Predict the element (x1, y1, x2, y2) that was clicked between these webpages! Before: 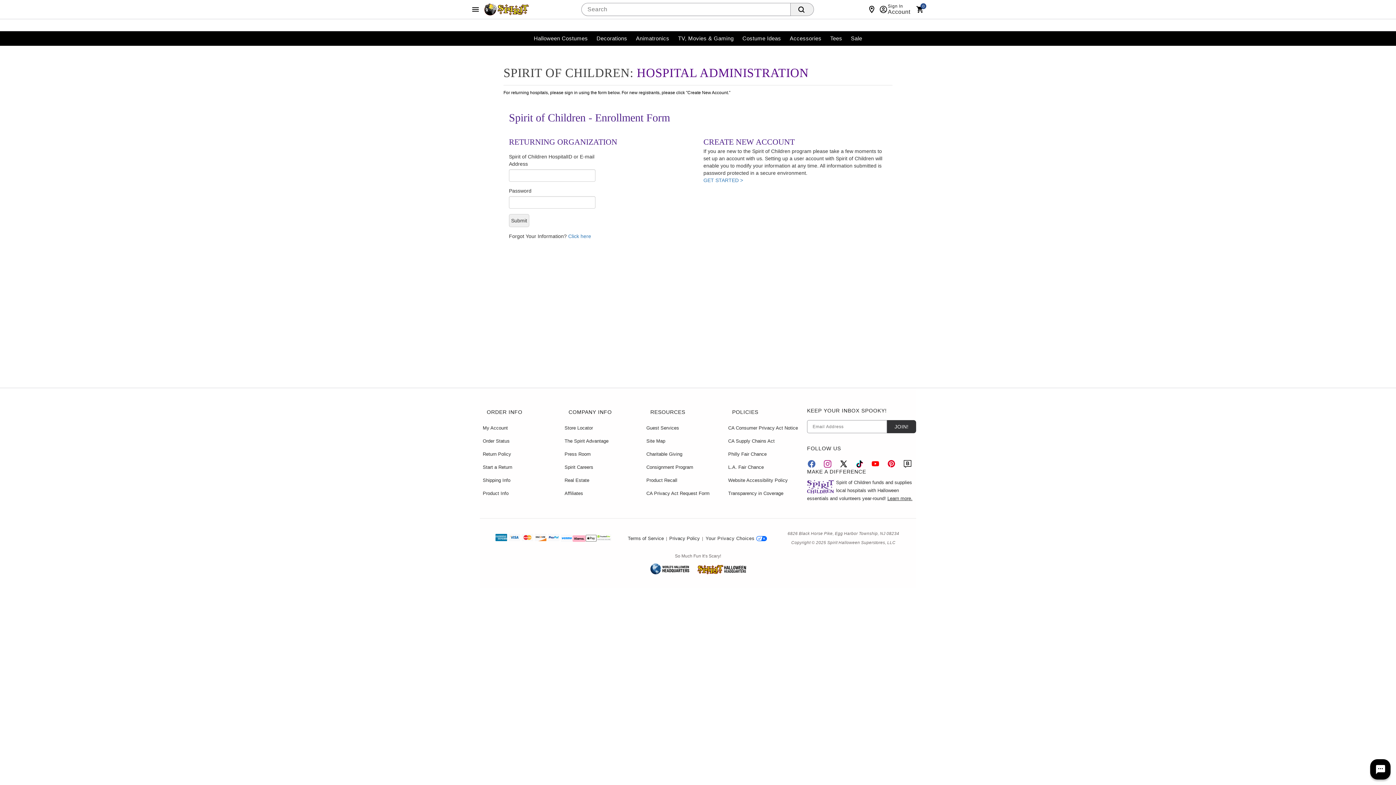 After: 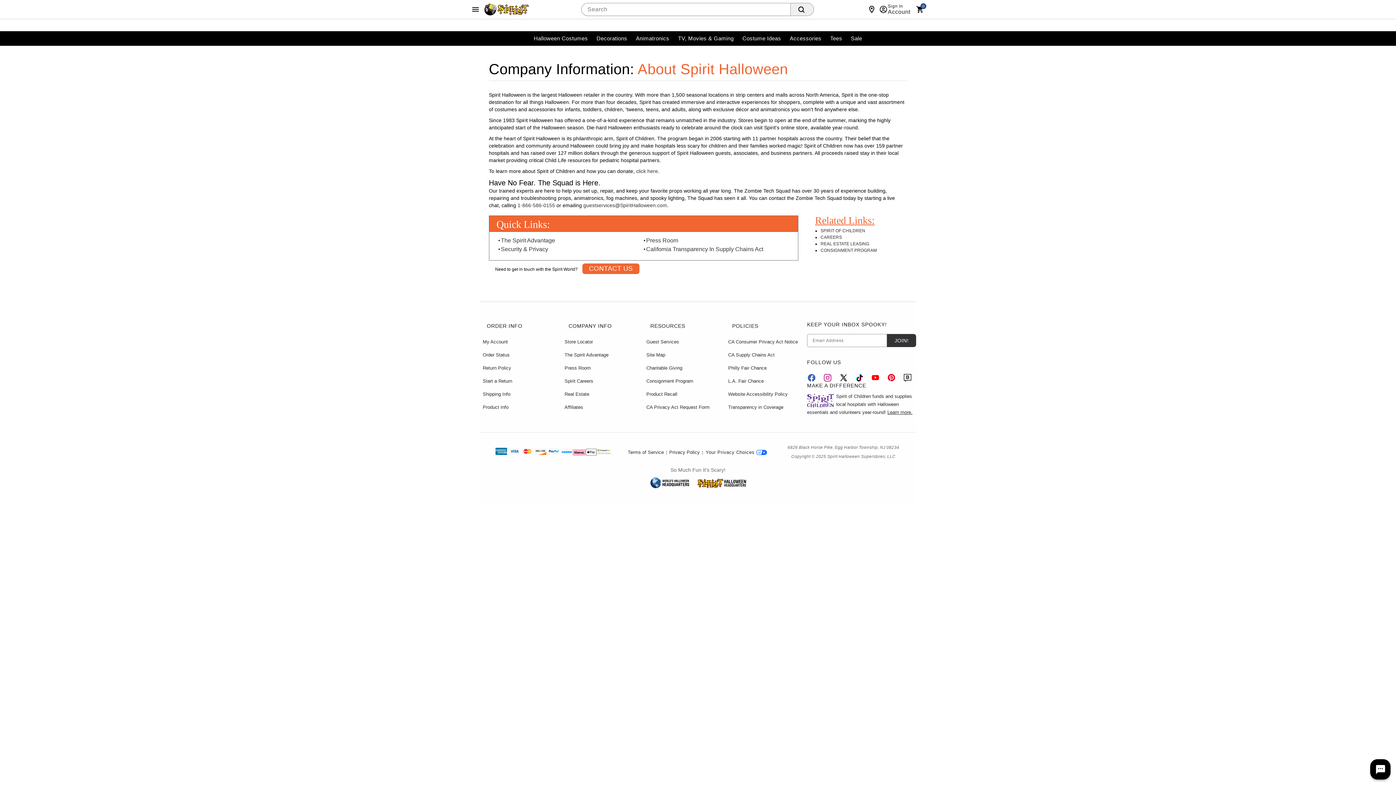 Action: bbox: (564, 438, 608, 444) label: The Spirit Advantage